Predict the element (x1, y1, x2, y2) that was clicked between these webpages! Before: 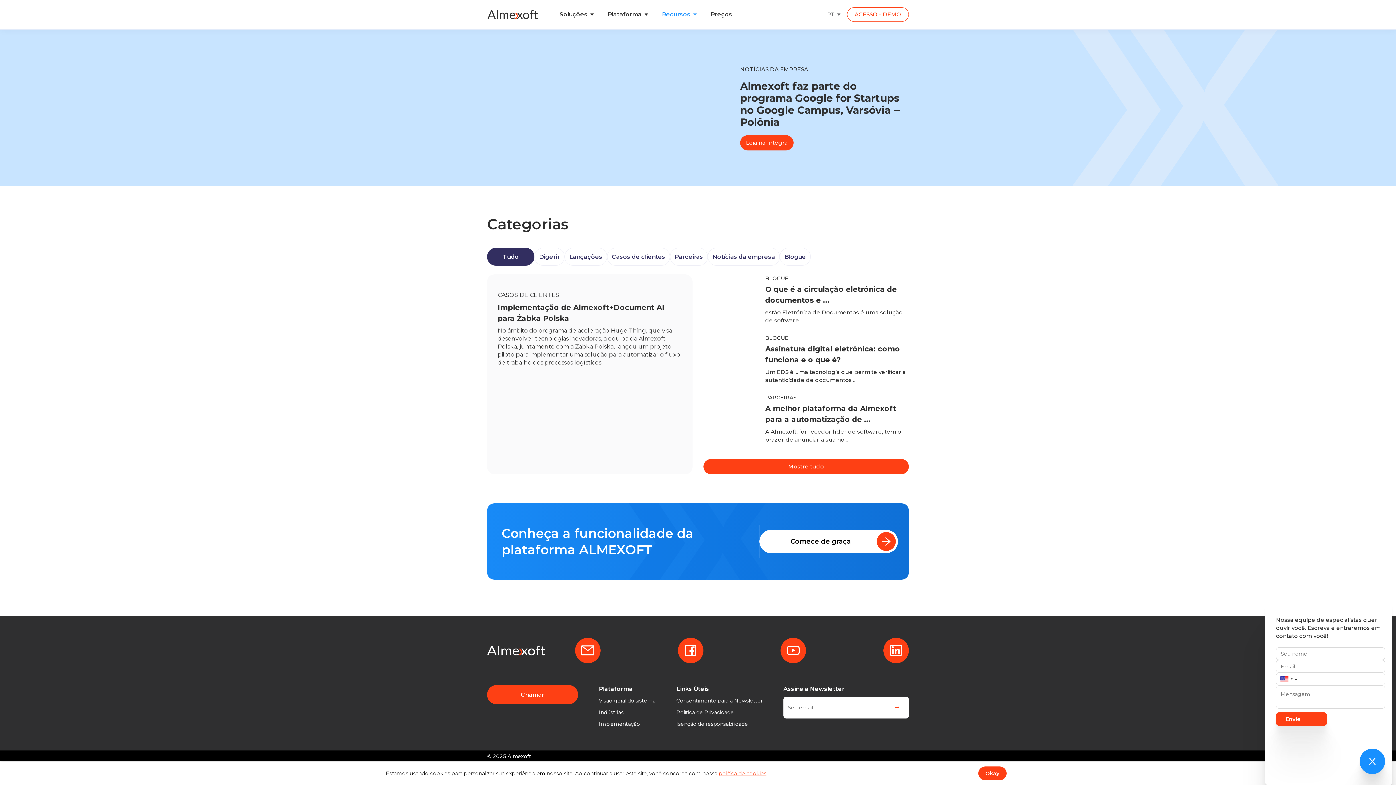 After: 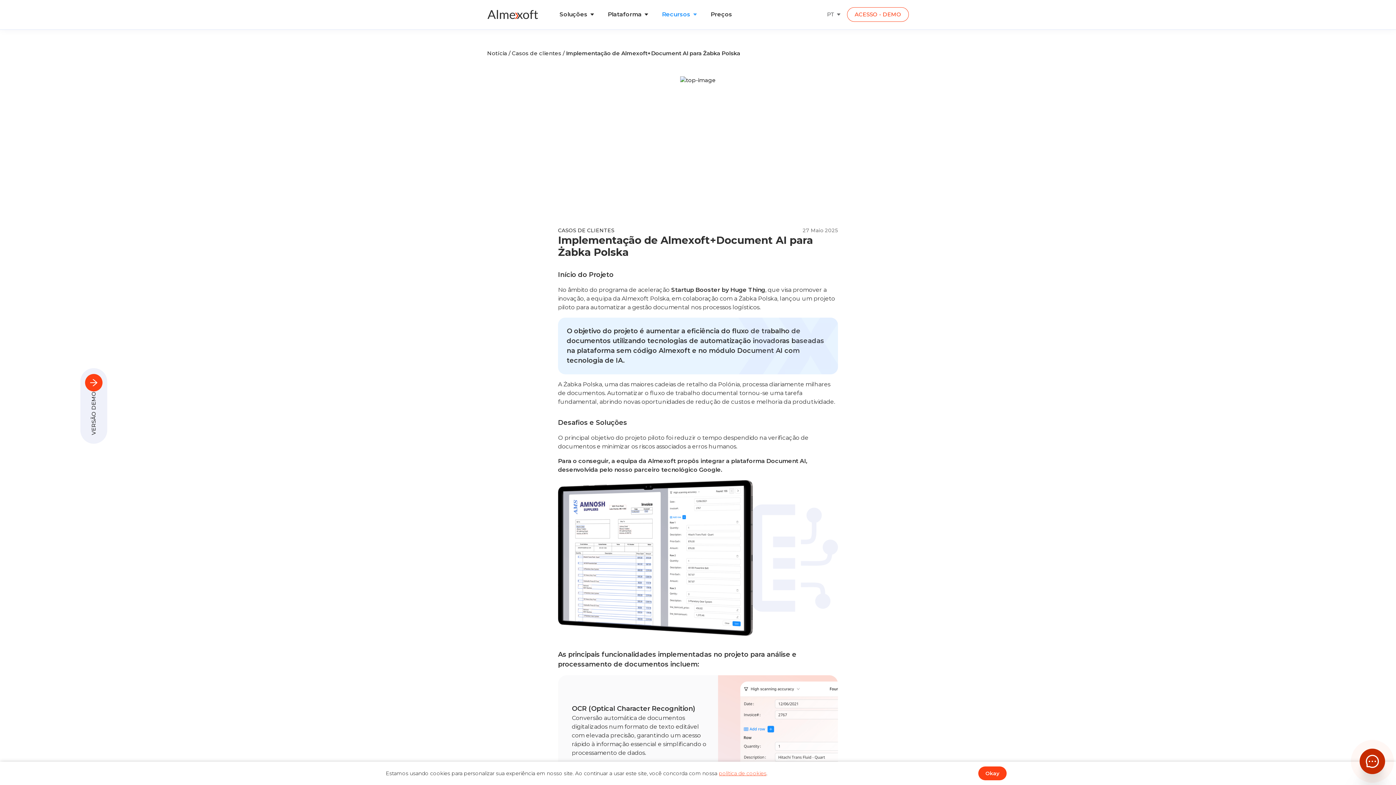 Action: bbox: (497, 291, 682, 366) label: CASOS DE CLIENTES

Implementação de Almexoft+Document AI para Żabka Polska

No âmbito do programa de aceleração Huge Thing, que visa desenvolver tecnologias inovadoras, a equipa da Almexoft Polska, juntamente com a Żabka Polska, lançou um projeto piloto para implementar uma solução para automatizar o fluxo de trabalho dos processos logísticos.